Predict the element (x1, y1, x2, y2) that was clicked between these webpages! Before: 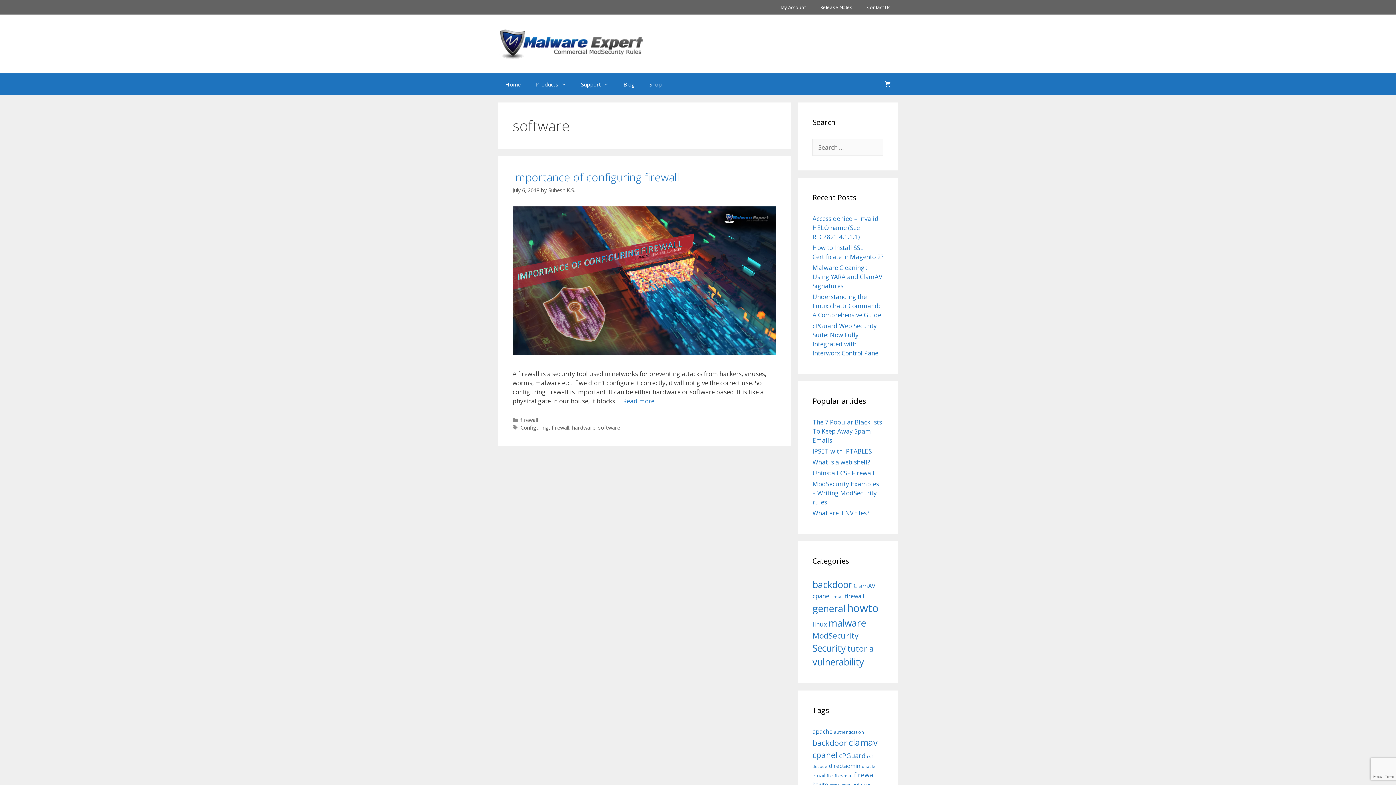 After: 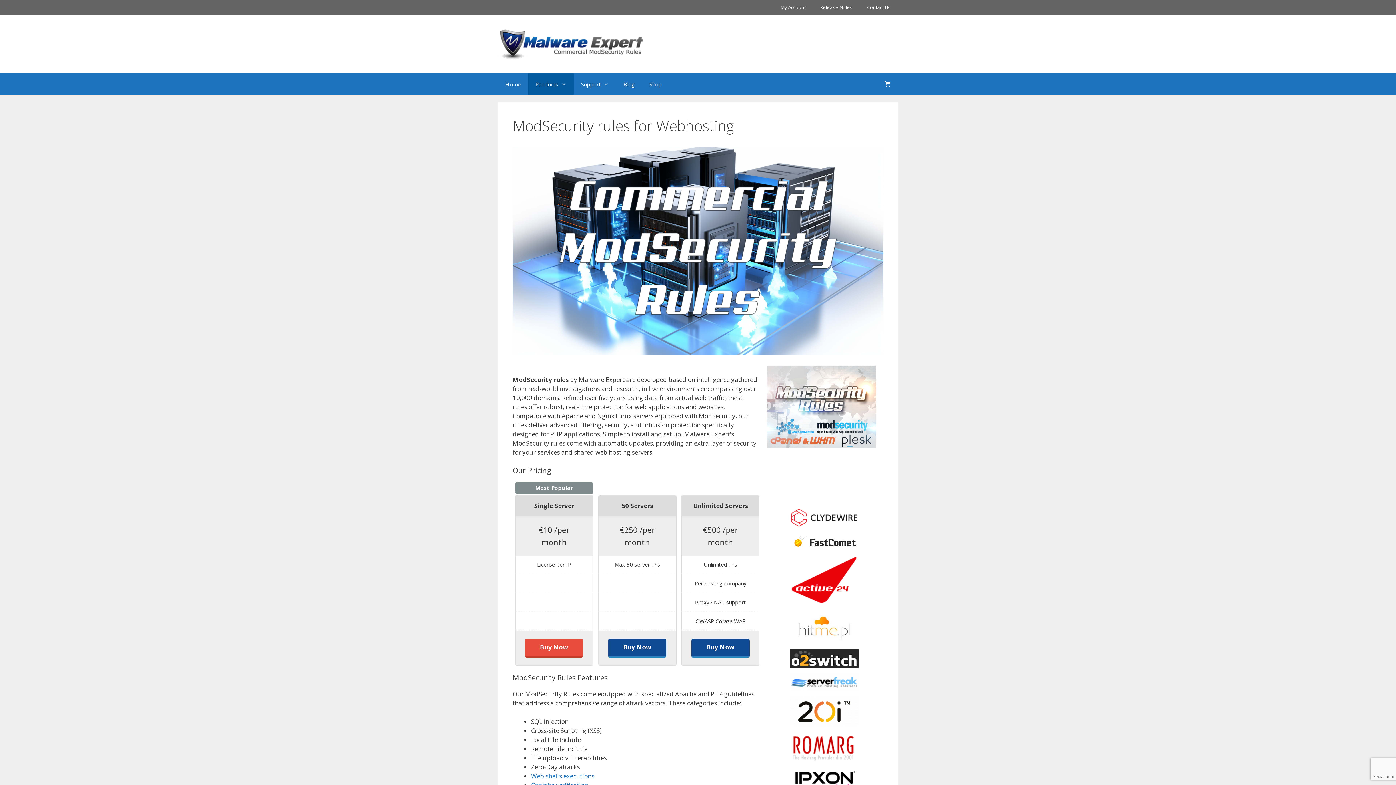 Action: label: Products bbox: (528, 73, 573, 95)